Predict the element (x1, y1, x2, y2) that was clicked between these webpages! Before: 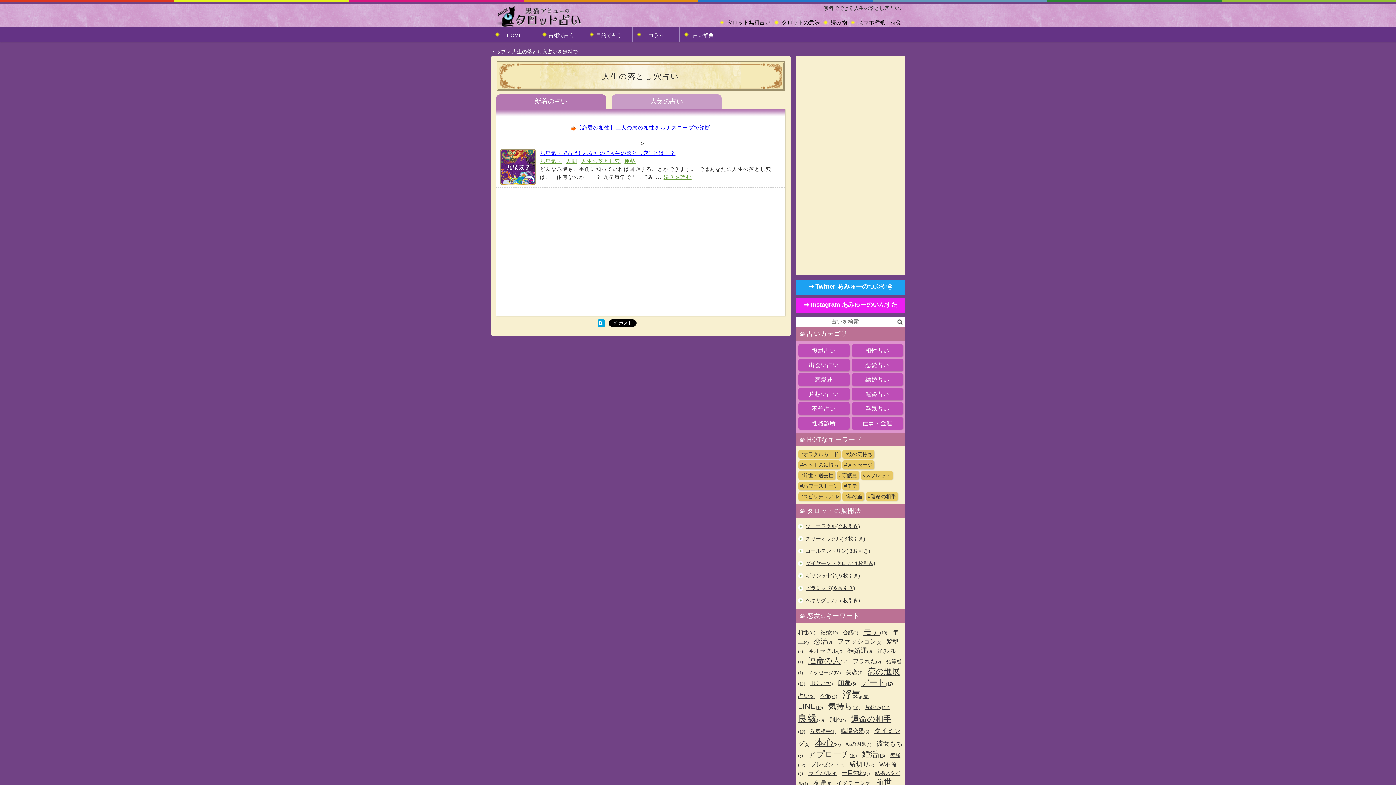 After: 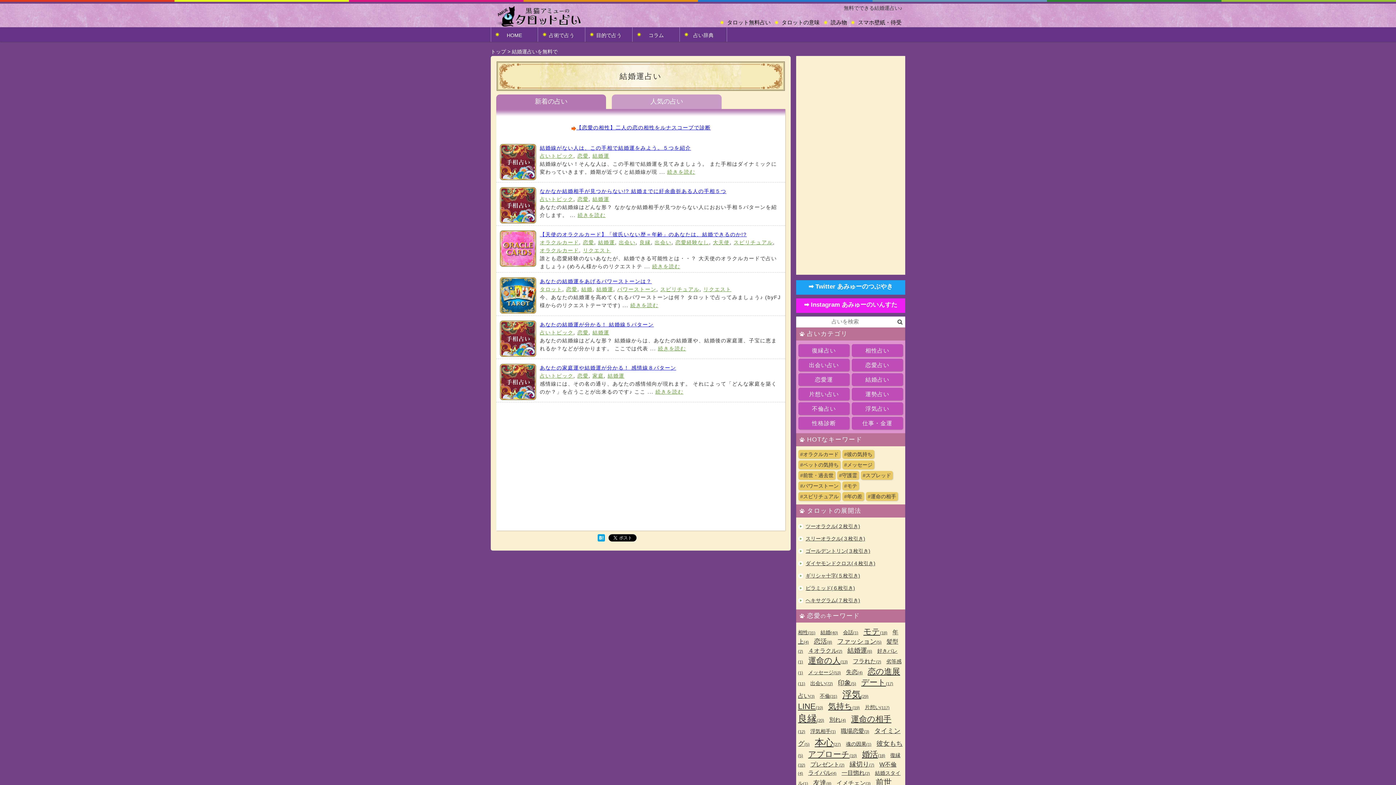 Action: label: 結婚運(6) bbox: (847, 647, 872, 654)